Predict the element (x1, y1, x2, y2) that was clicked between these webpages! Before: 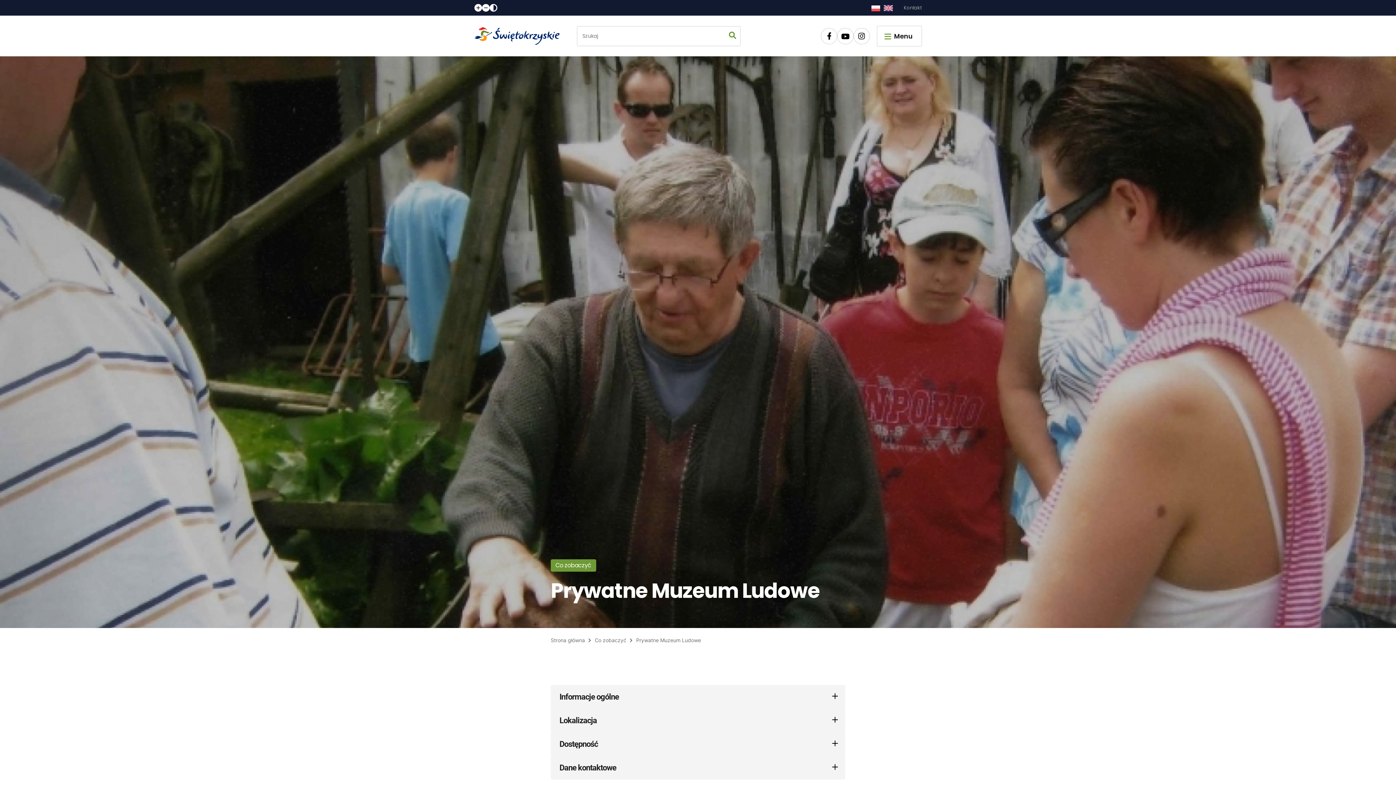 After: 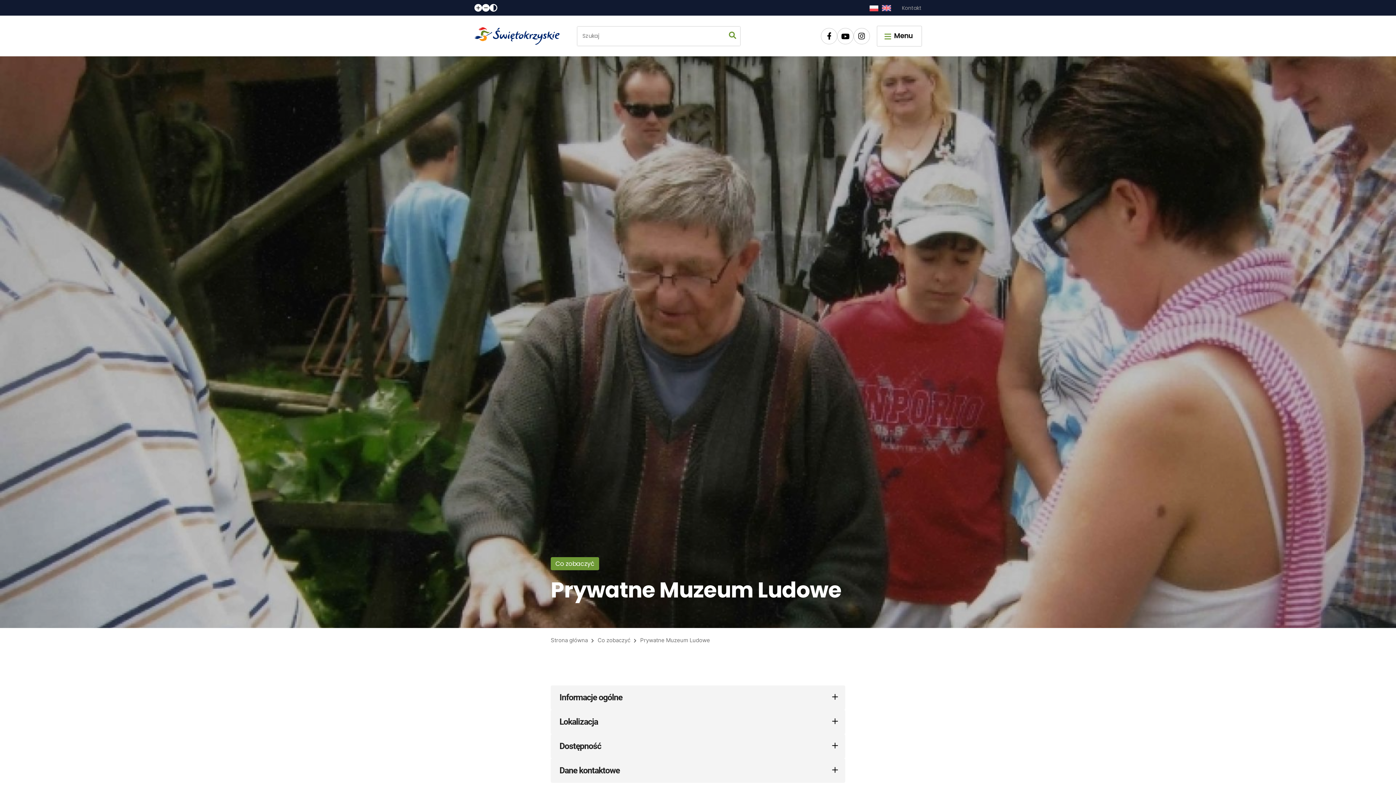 Action: bbox: (474, 4, 482, 11) label: Zwiększ rozmiar czcionki